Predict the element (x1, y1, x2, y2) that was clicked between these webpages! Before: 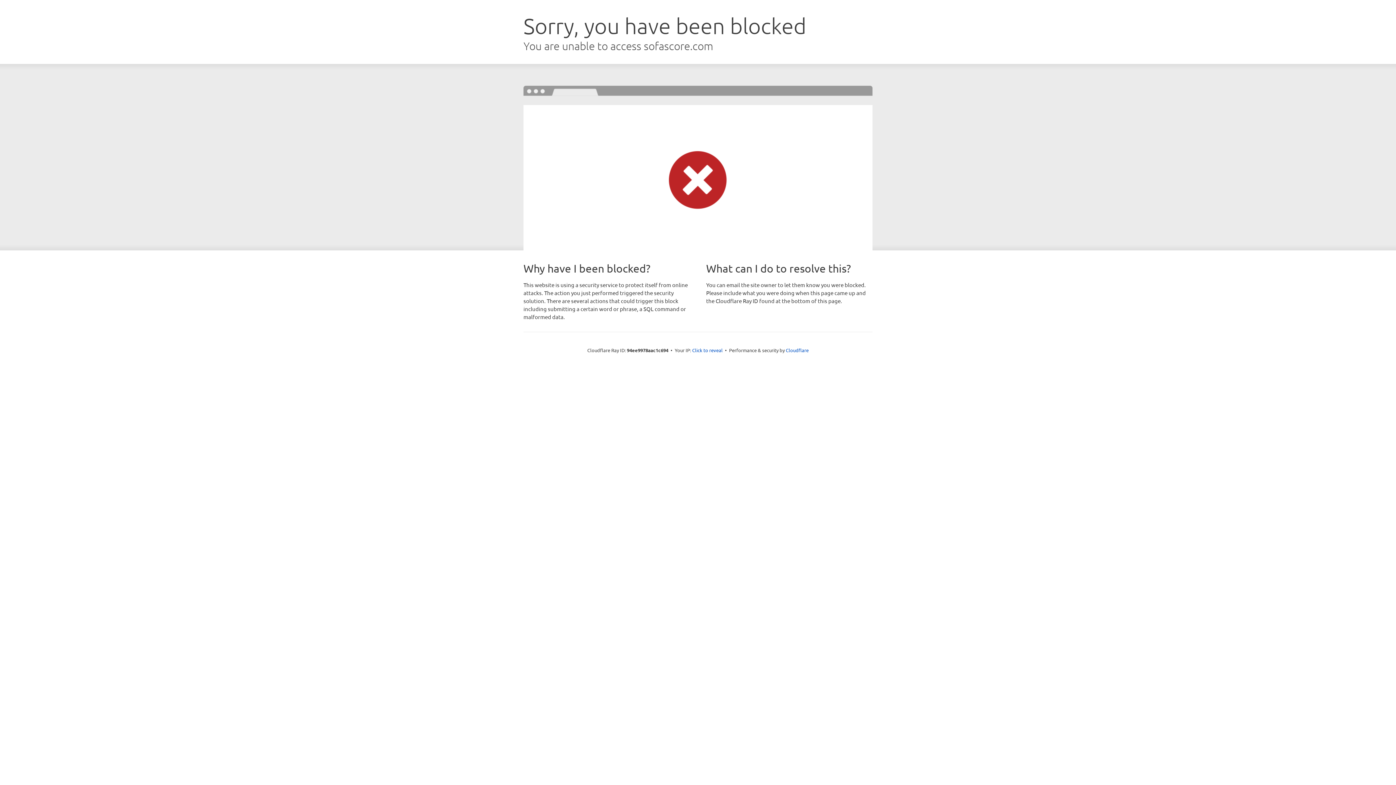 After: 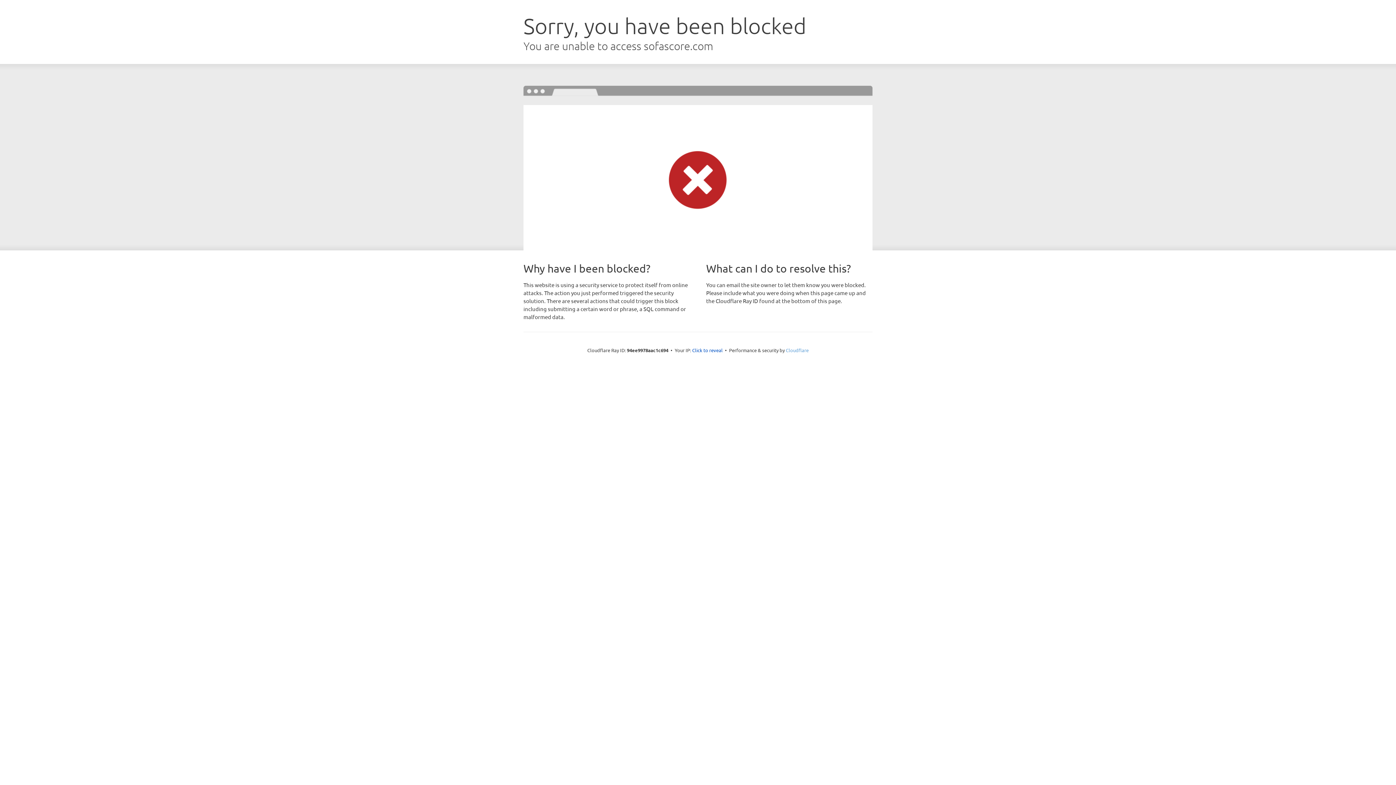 Action: label: Cloudflare bbox: (786, 347, 808, 353)